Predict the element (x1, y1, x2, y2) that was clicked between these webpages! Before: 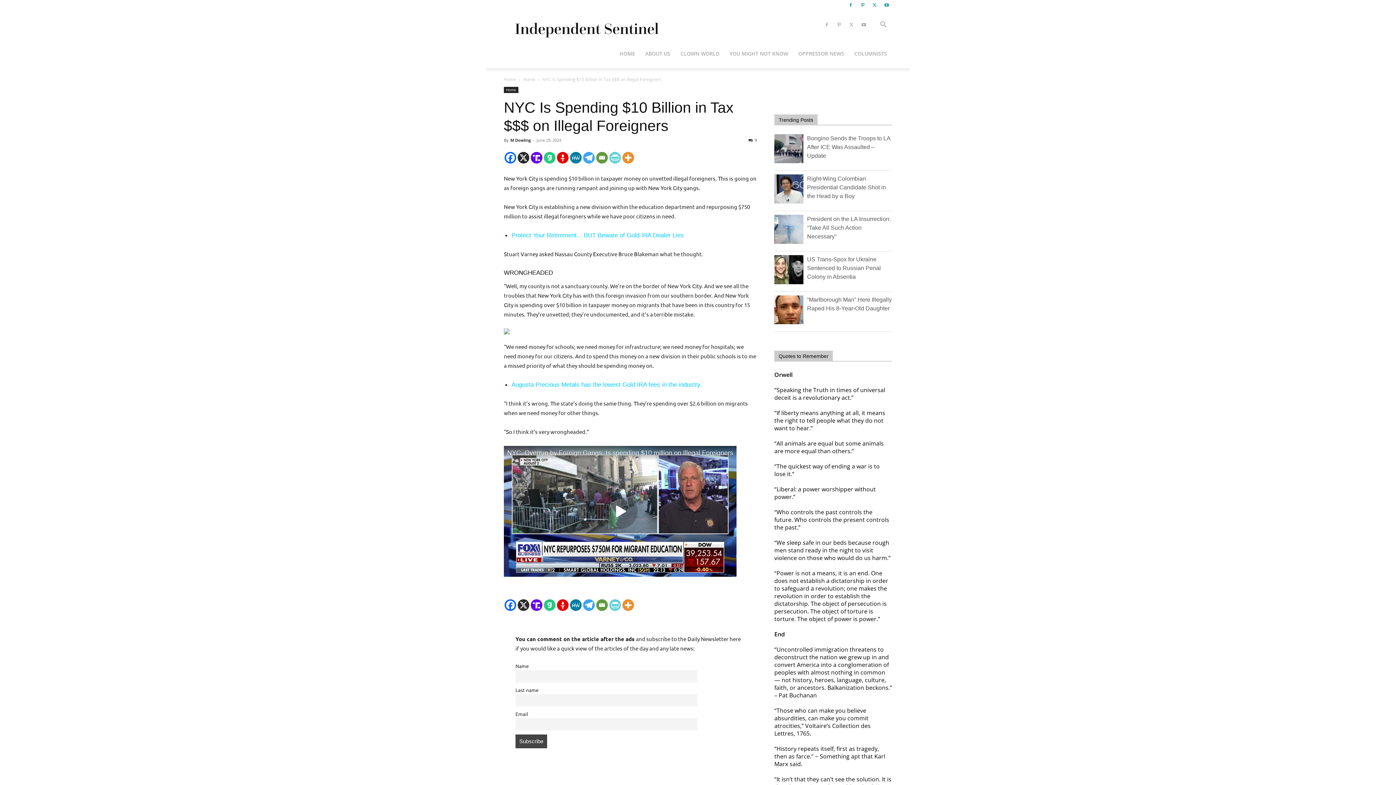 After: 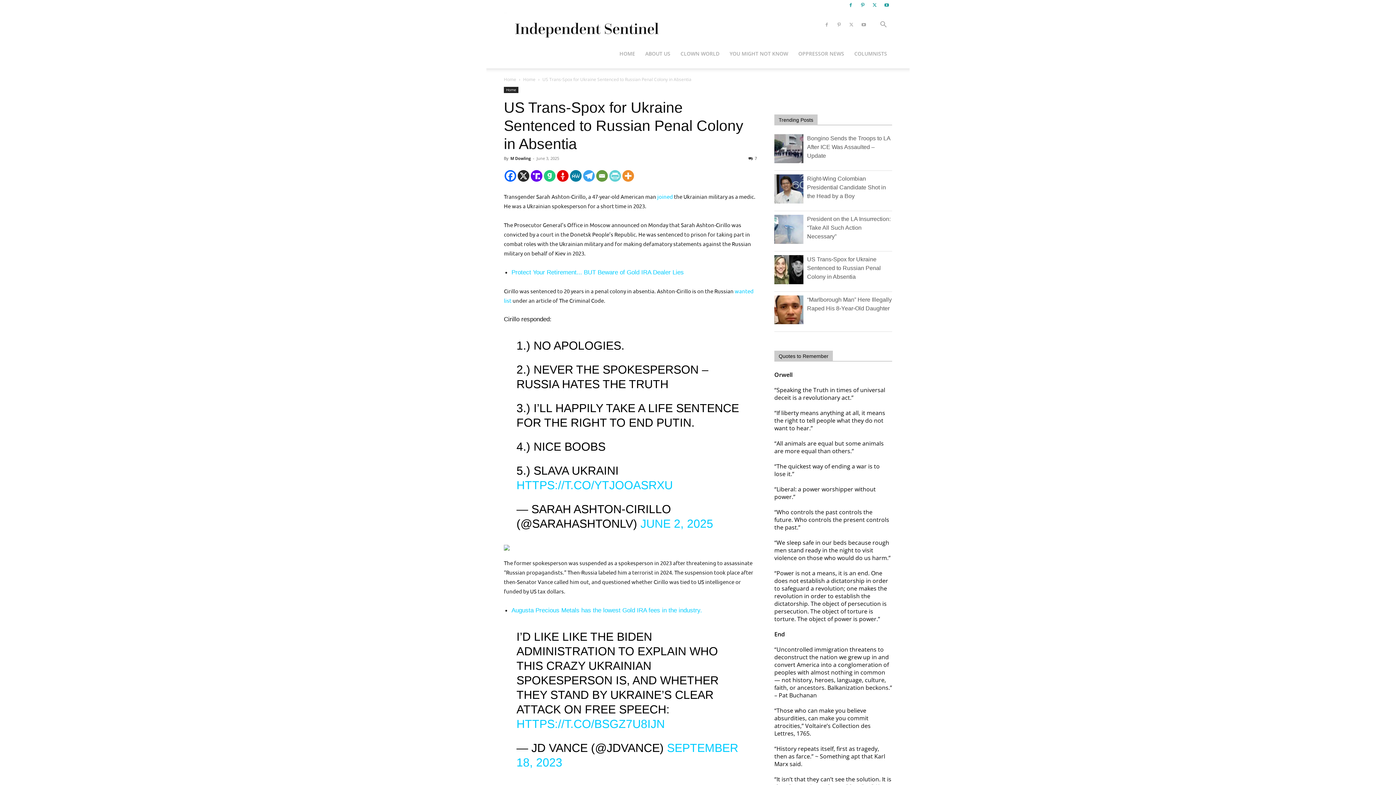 Action: bbox: (807, 256, 881, 280) label: US Trans-Spox for Ukraine Sentenced to Russian Penal Colony in Absentia